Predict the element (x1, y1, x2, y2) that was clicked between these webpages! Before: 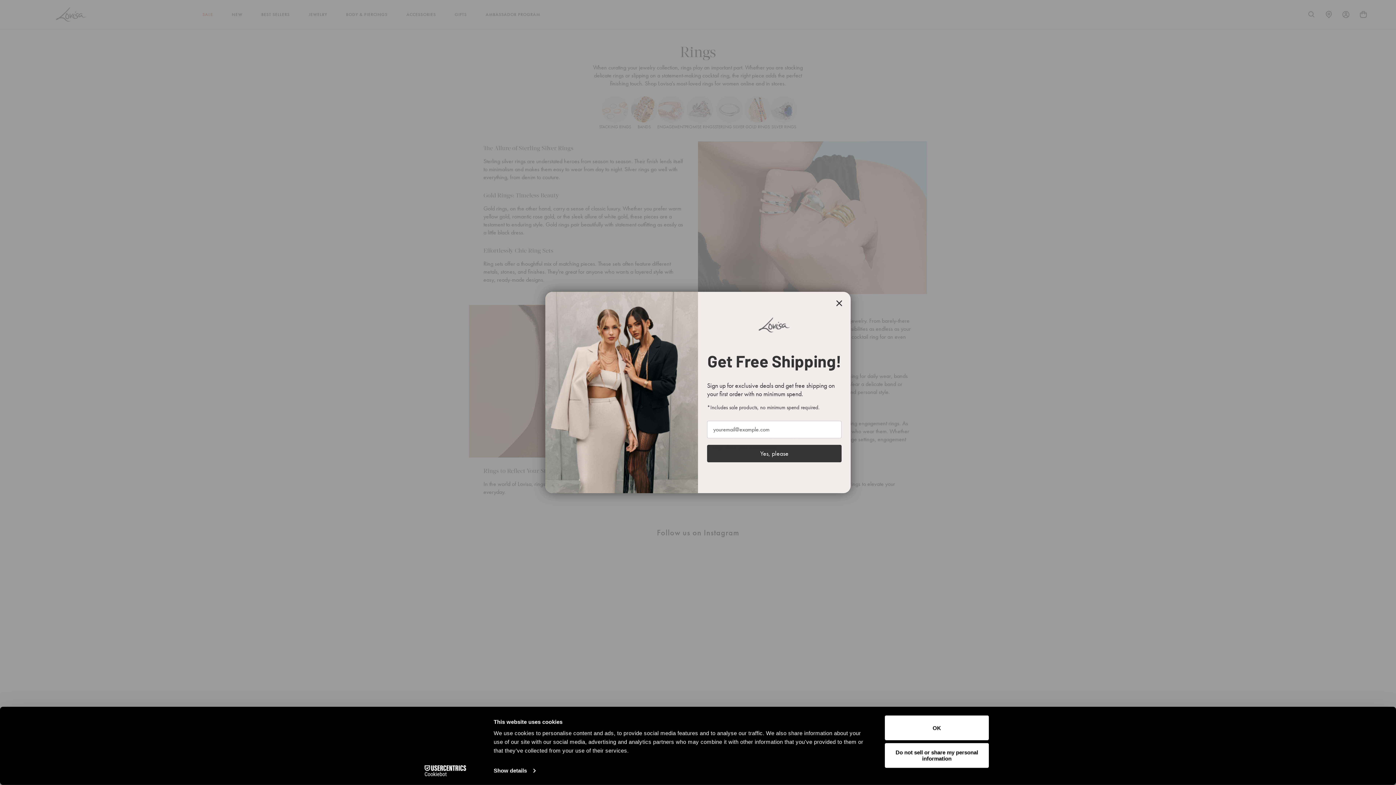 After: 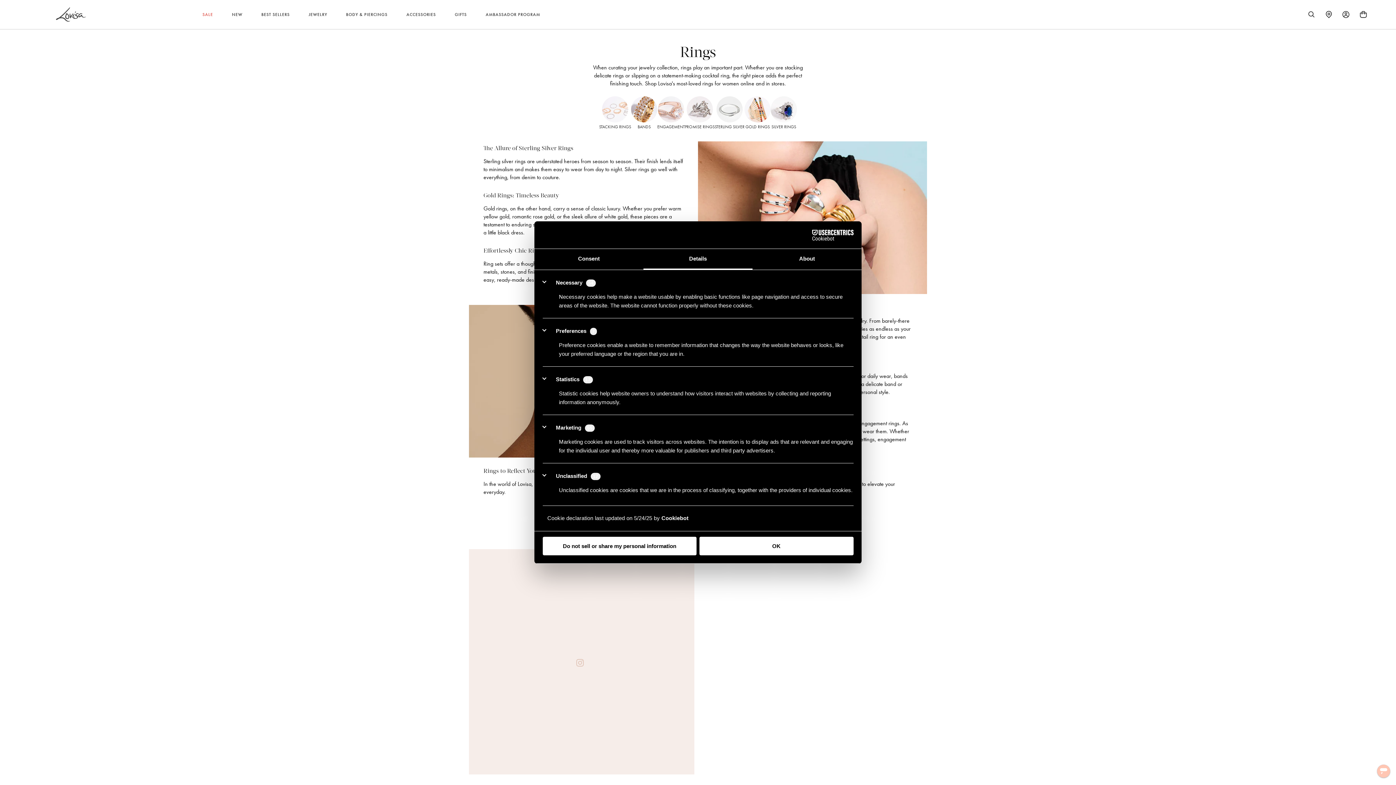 Action: bbox: (493, 765, 535, 776) label: Show details